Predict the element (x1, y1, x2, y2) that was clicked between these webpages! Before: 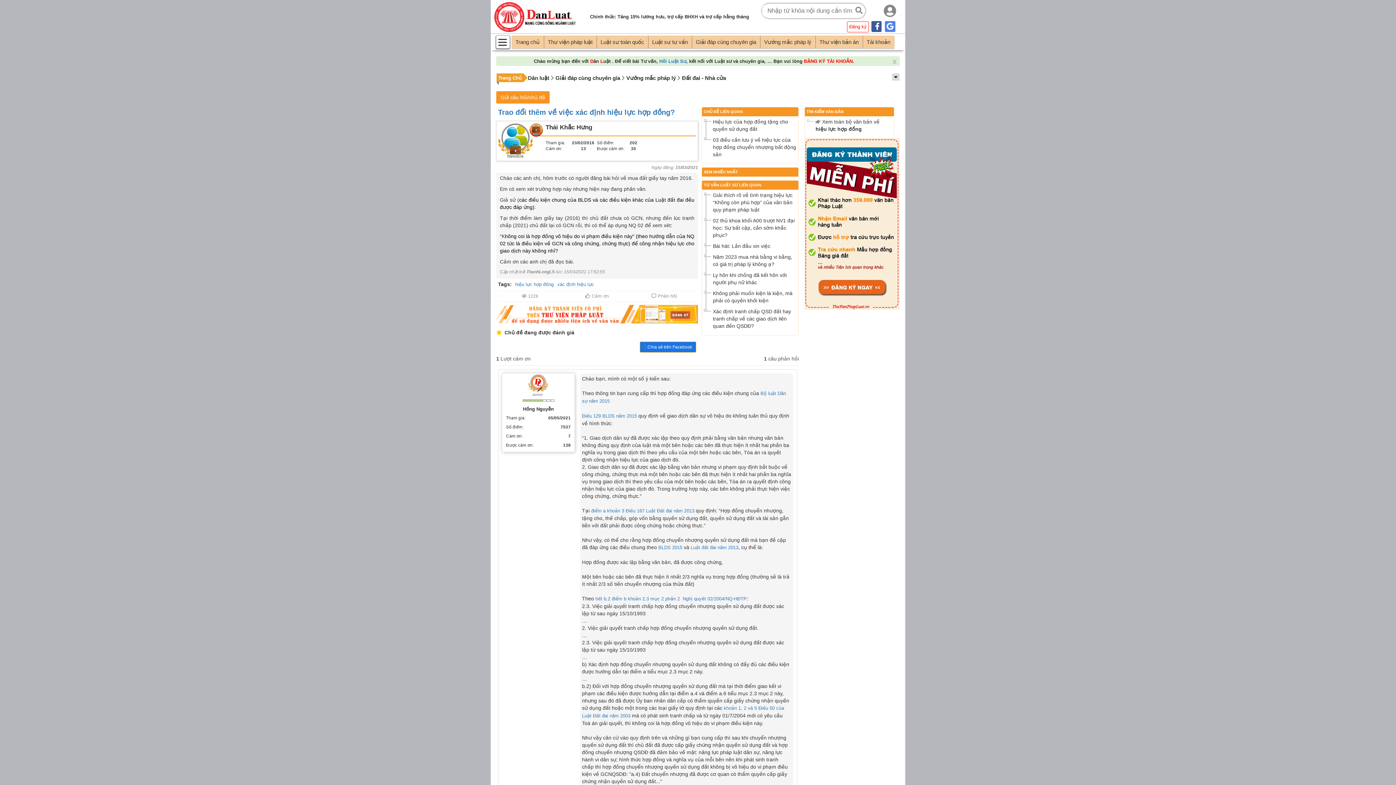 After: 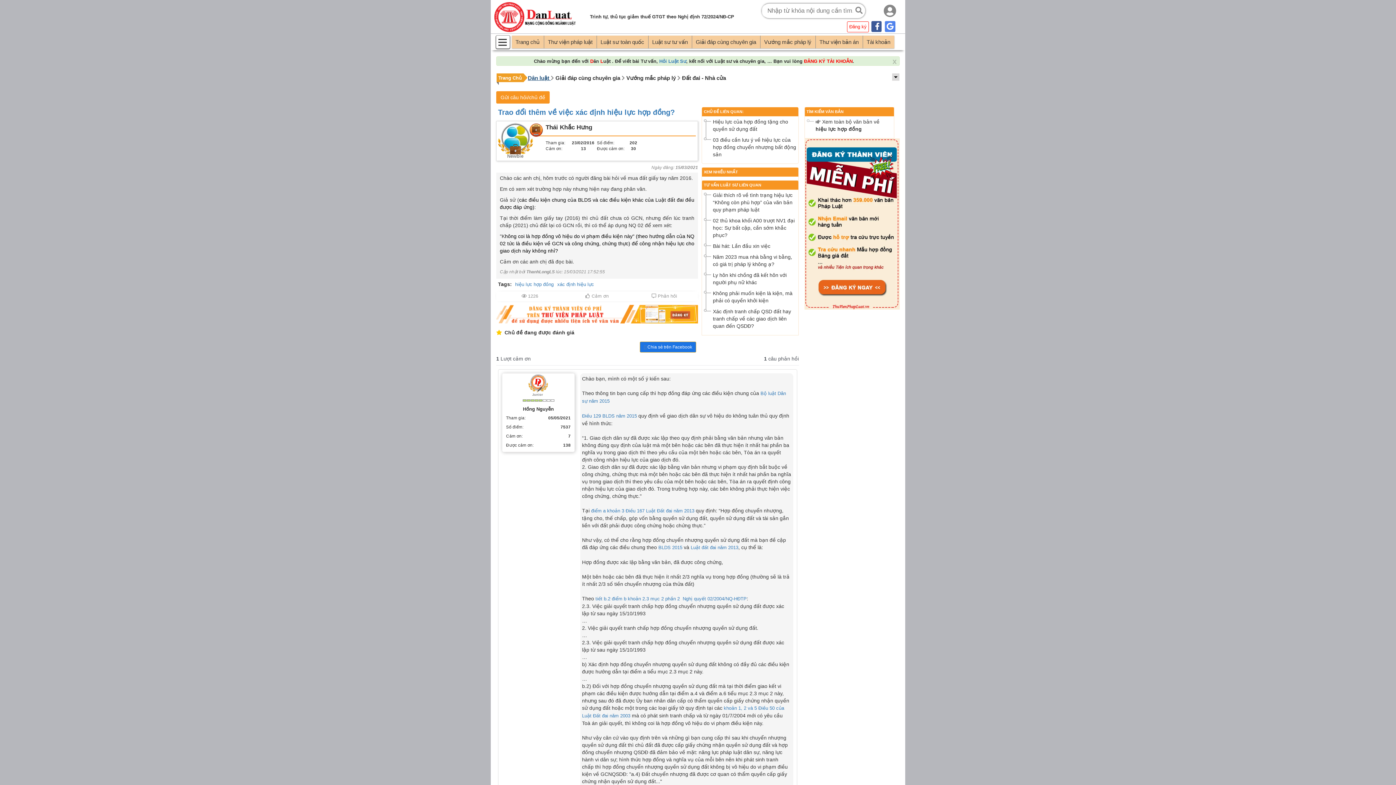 Action: label: Dân luật  bbox: (528, 74, 550, 81)